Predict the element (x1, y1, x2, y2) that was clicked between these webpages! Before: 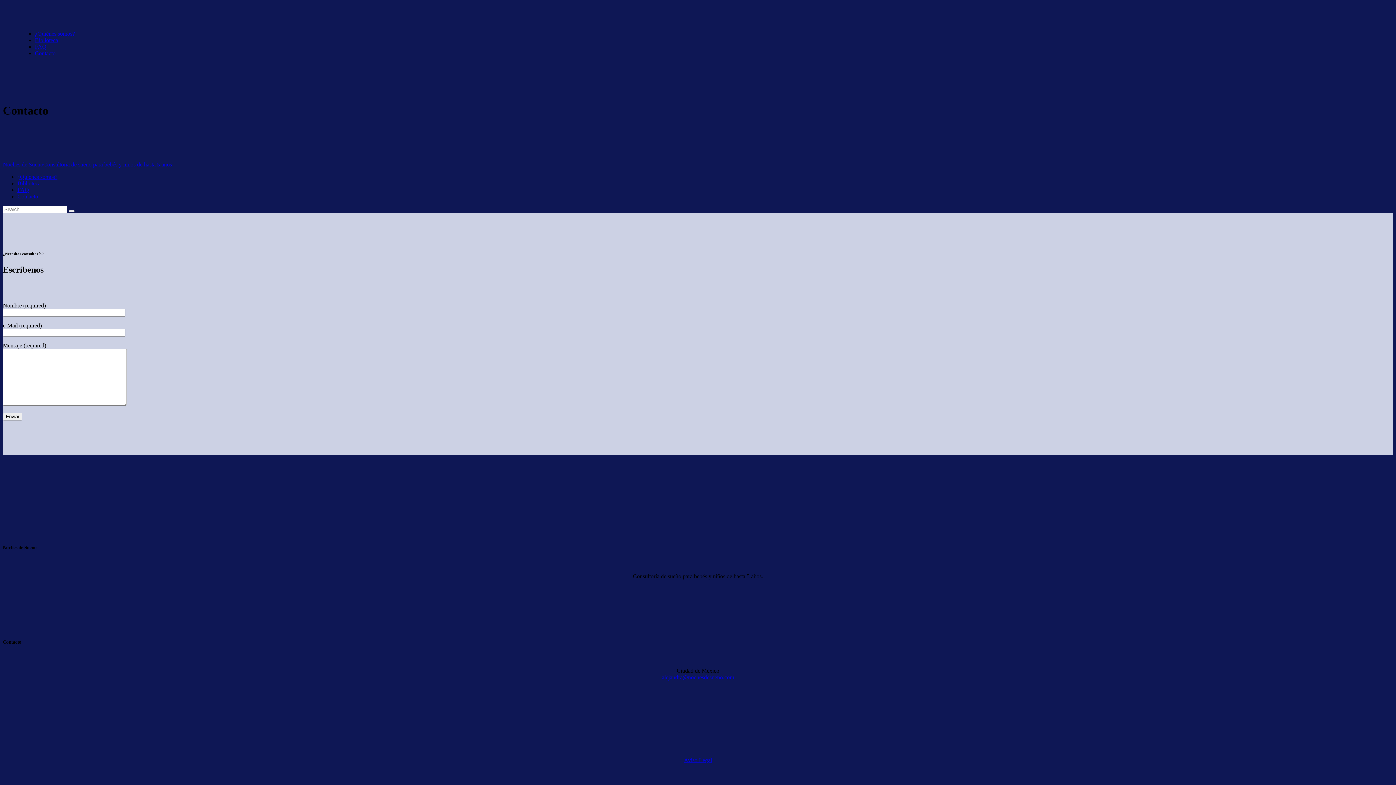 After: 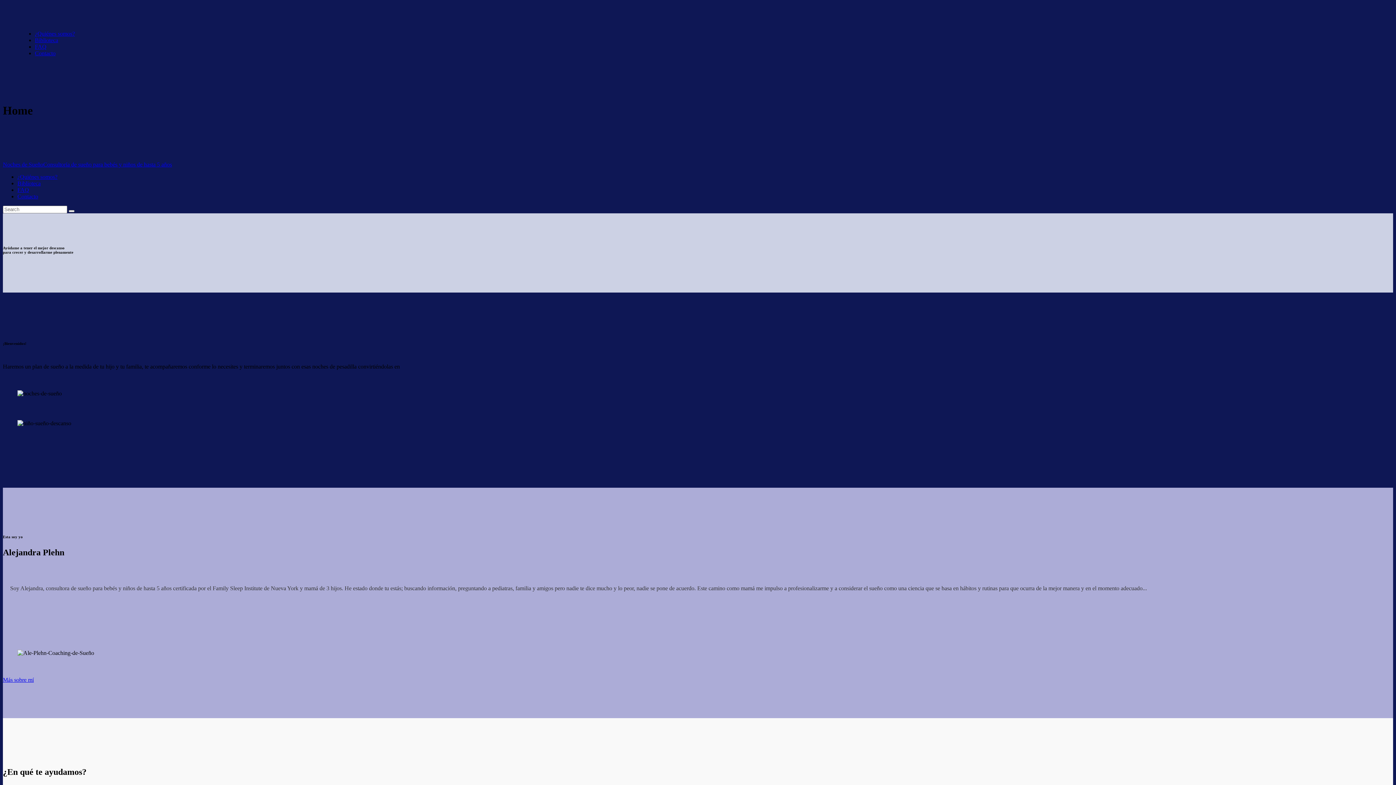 Action: bbox: (2, 161, 172, 167) label: Noches de SueñoConsultoría de sueño para bebés y niños de hasta 5 años